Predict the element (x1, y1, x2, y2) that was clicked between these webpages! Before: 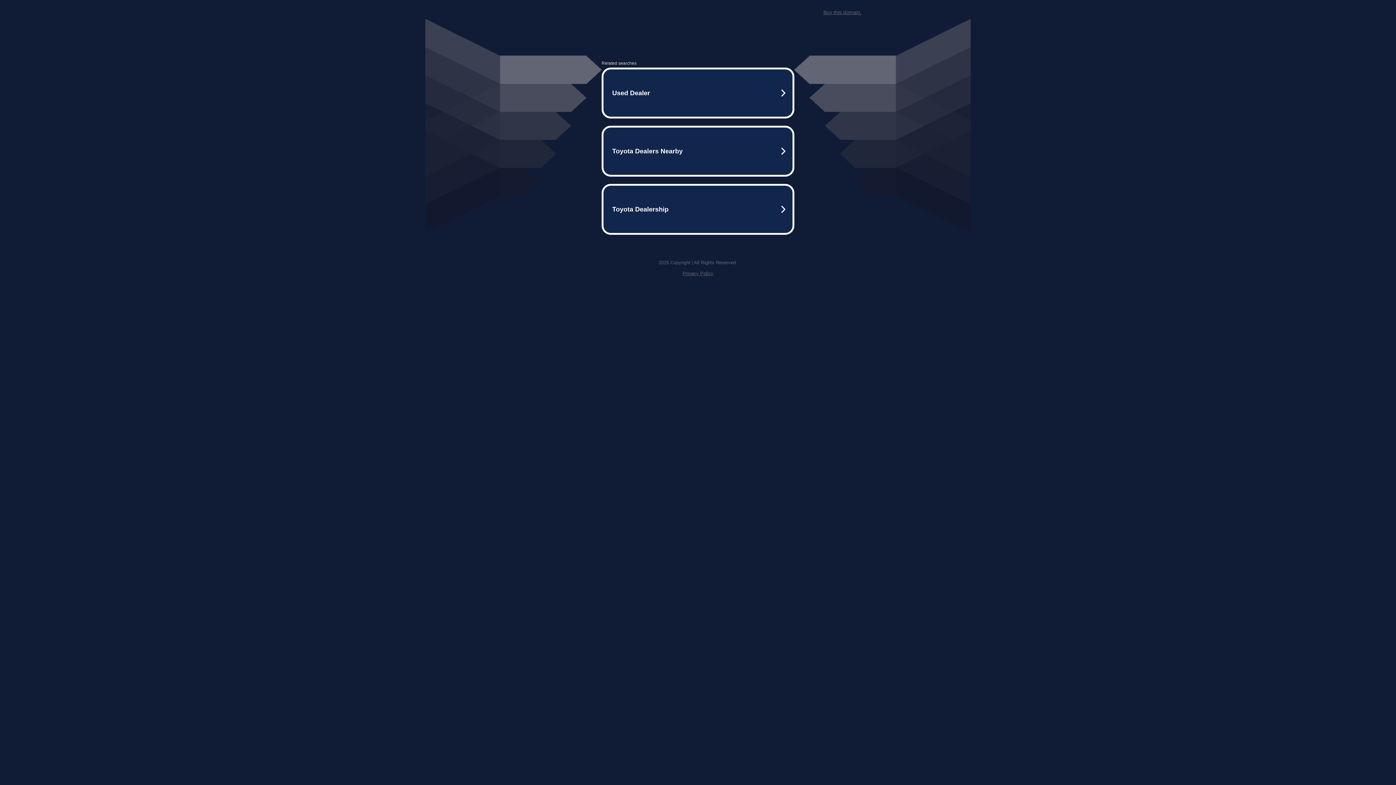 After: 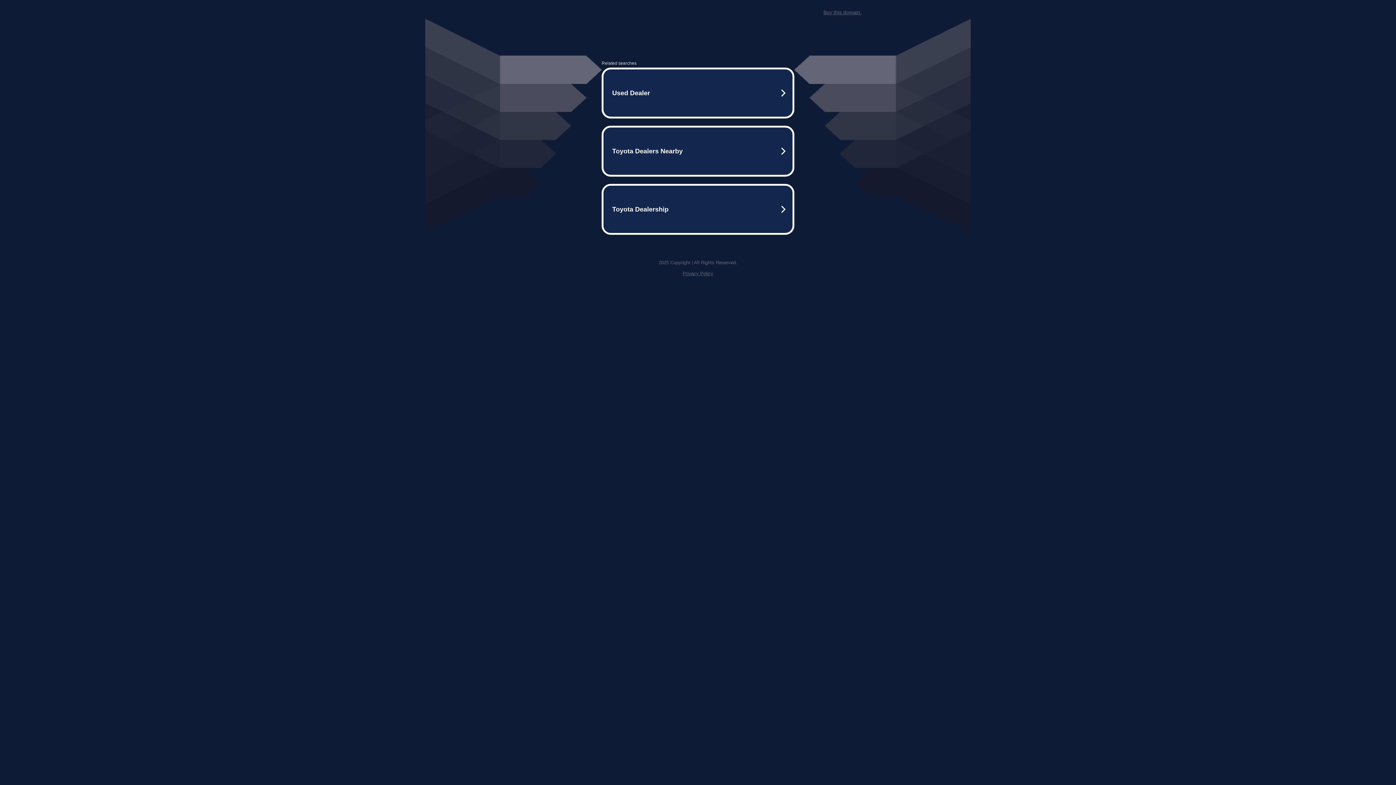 Action: bbox: (823, 9, 861, 15) label: Buy this domain.